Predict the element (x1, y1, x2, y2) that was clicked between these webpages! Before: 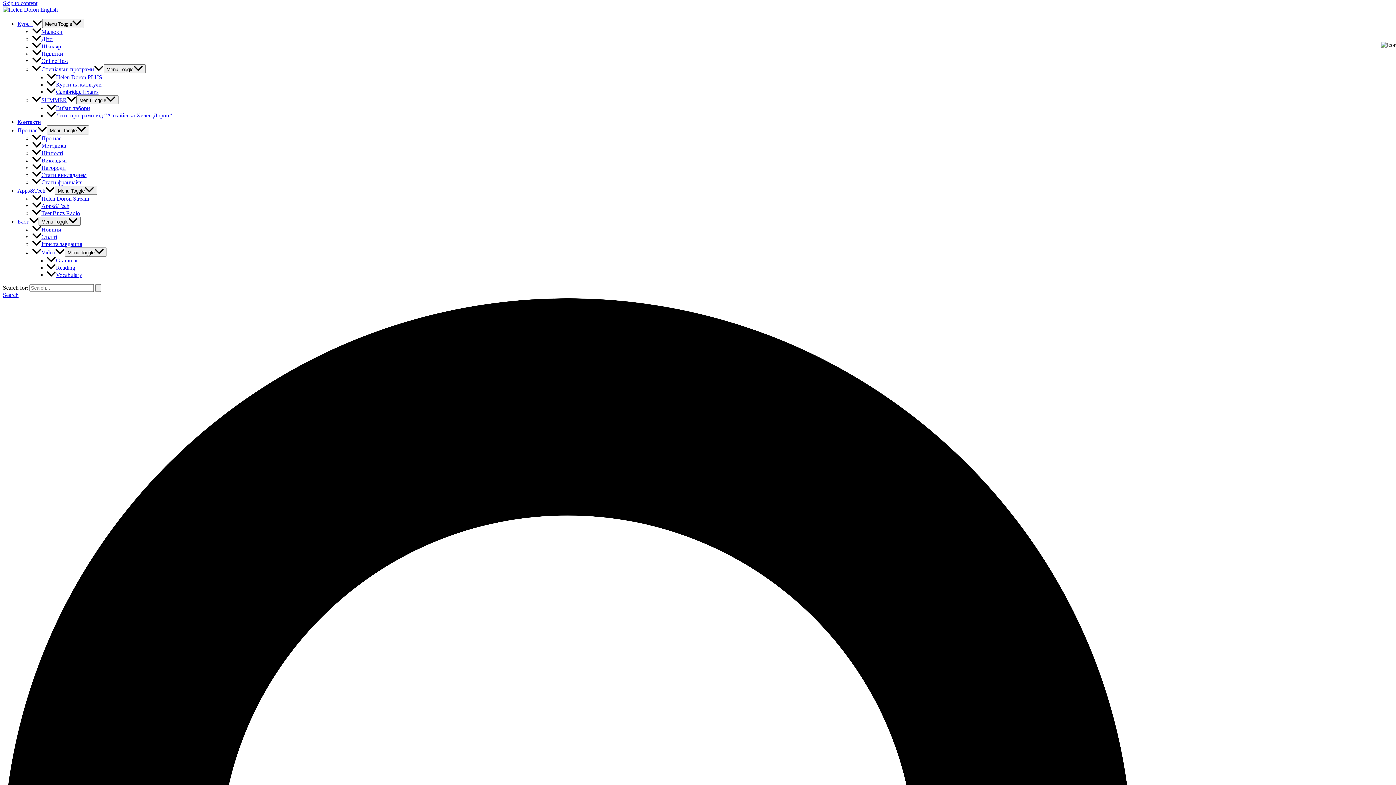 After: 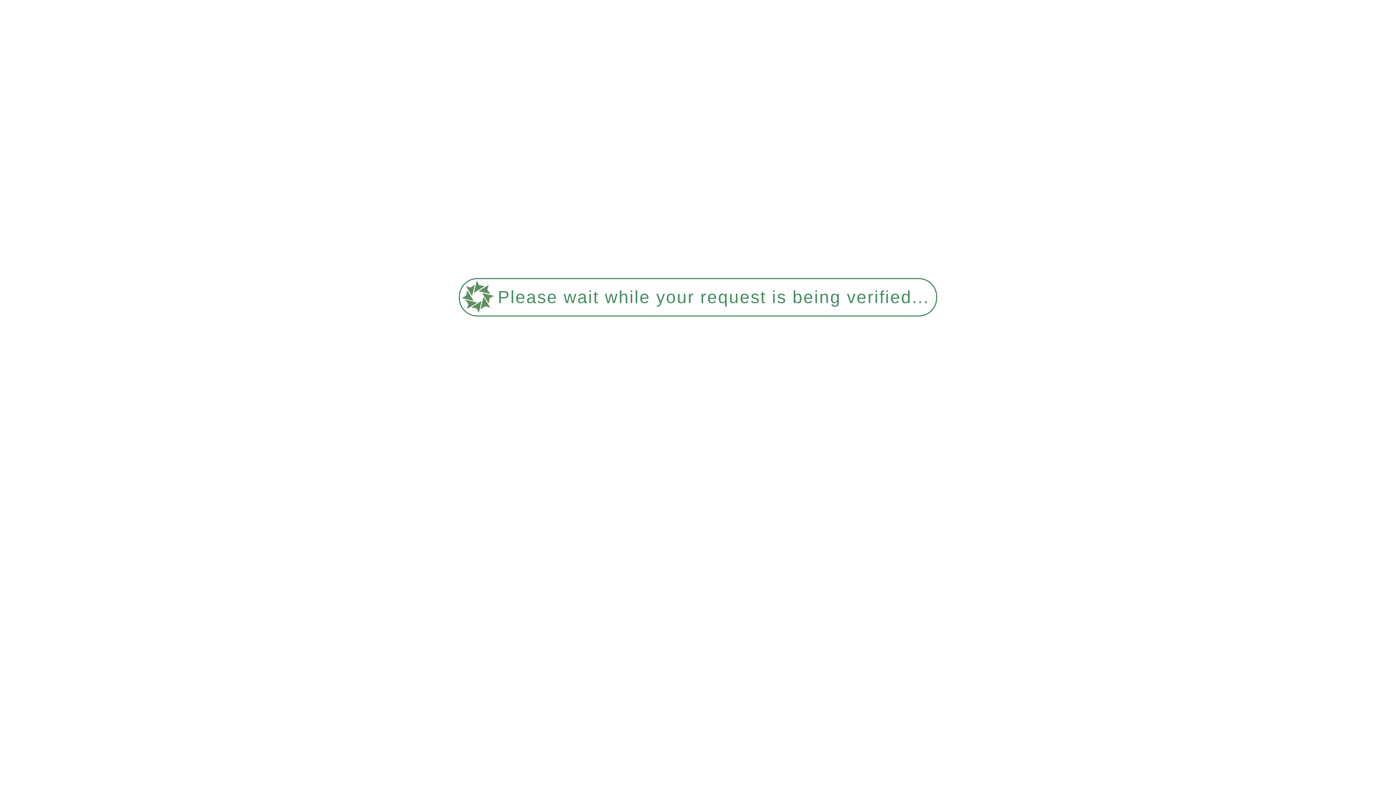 Action: bbox: (2, 6, 57, 12)